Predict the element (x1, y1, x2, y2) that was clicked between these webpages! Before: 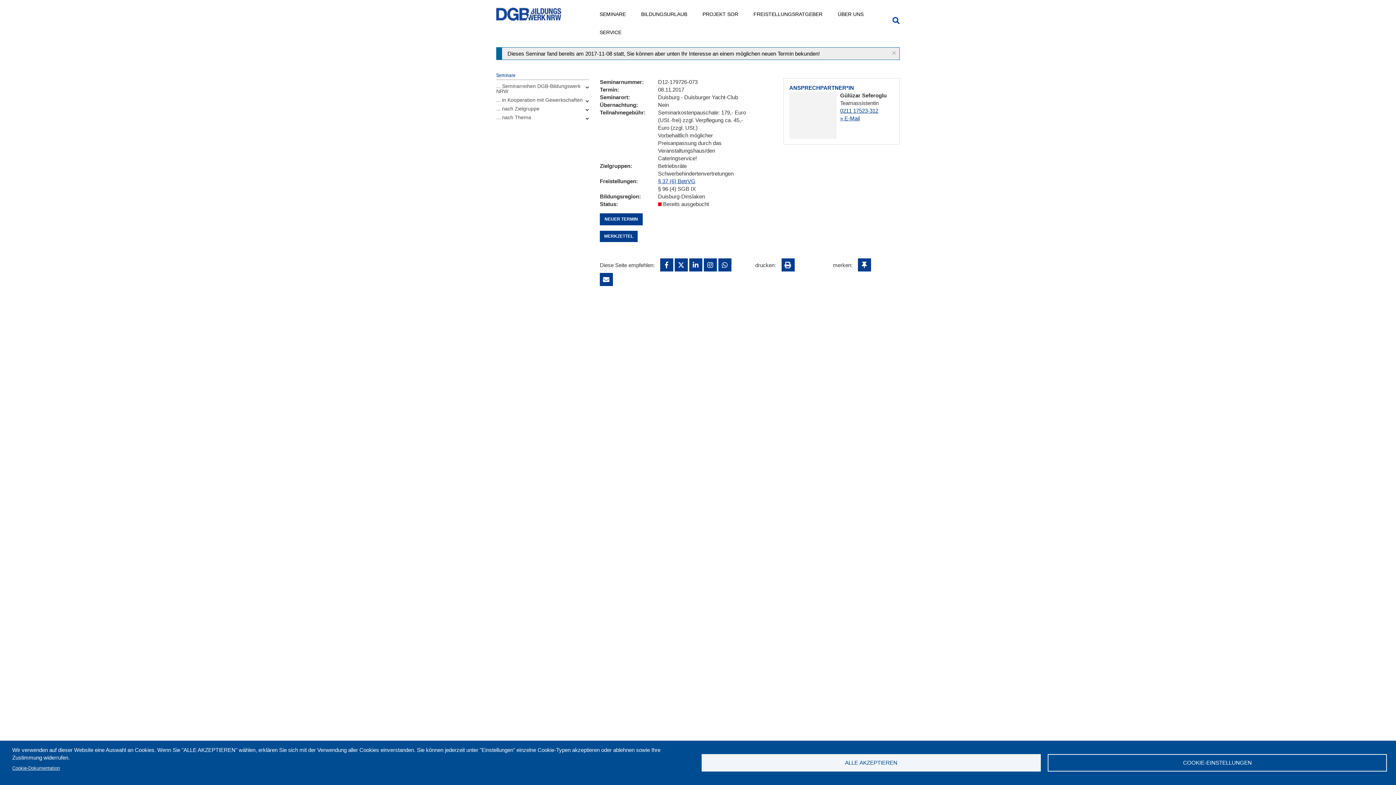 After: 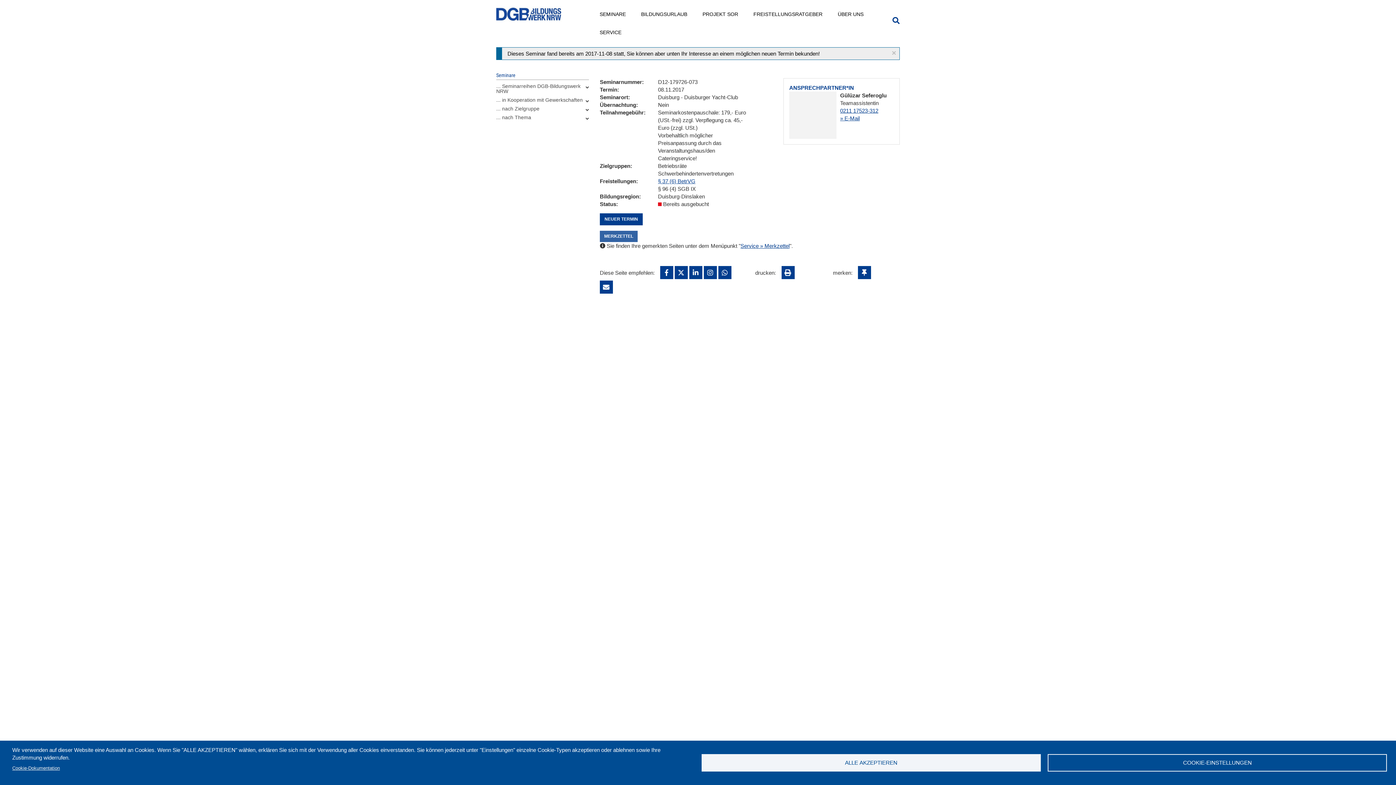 Action: label: MERKZETTEL bbox: (600, 230, 637, 242)